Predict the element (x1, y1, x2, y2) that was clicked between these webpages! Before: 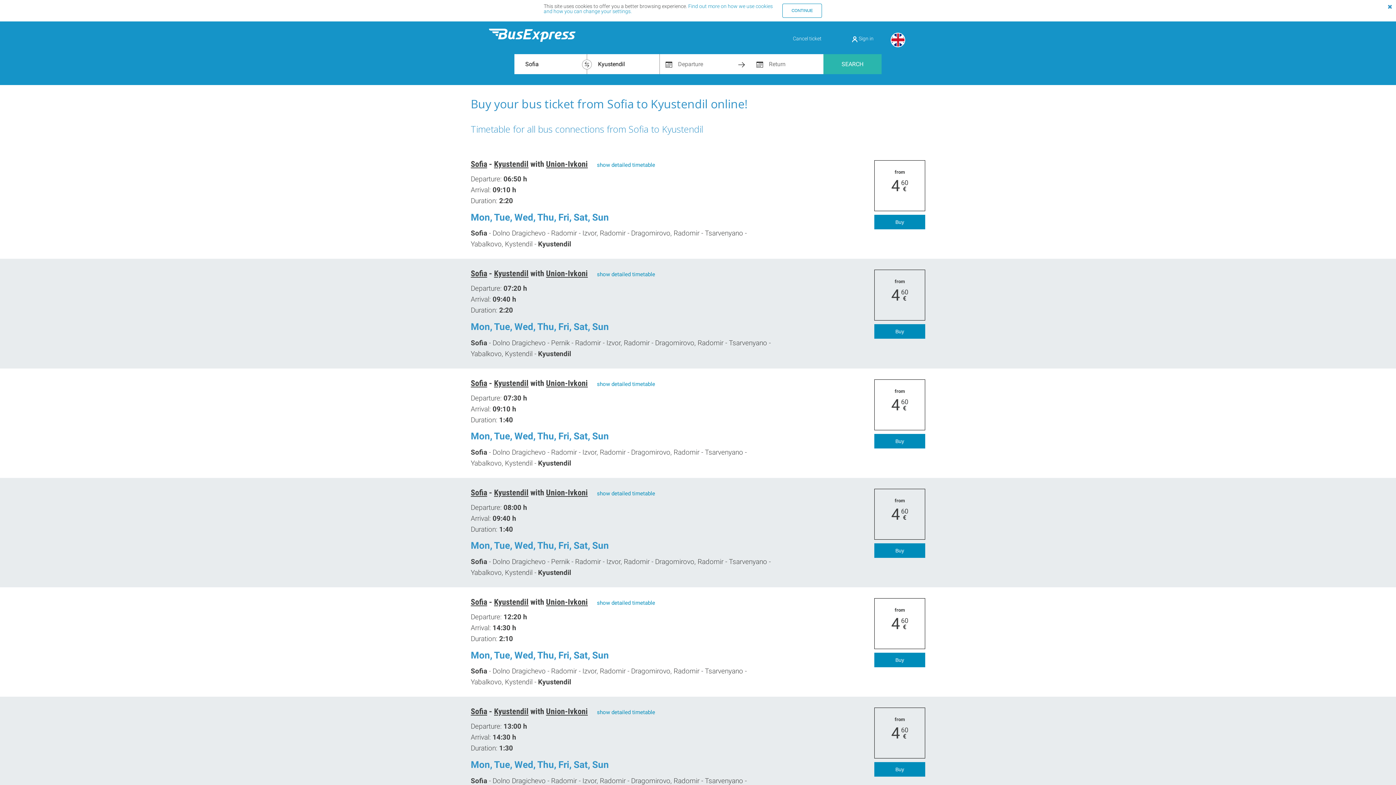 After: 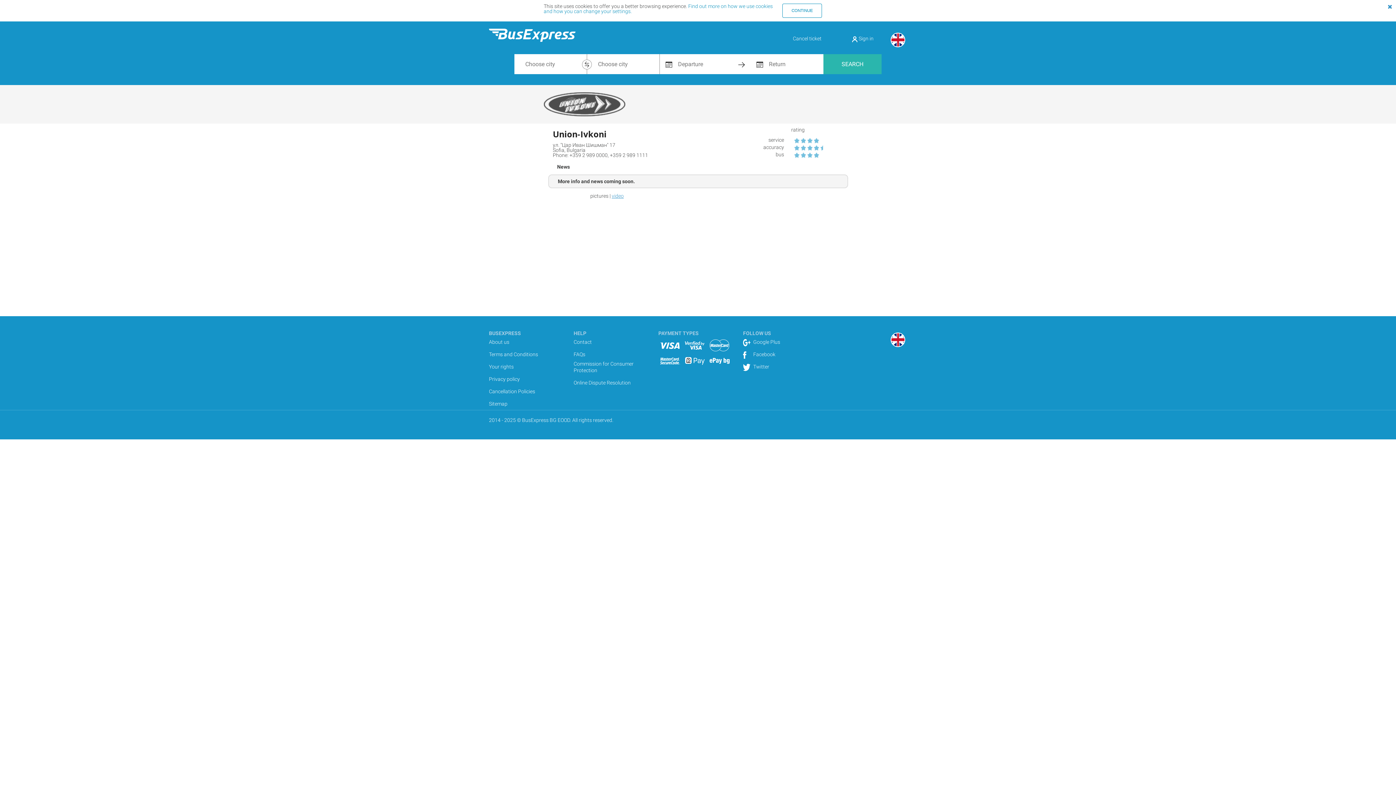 Action: label: Union-Ivkoni bbox: (546, 269, 588, 278)